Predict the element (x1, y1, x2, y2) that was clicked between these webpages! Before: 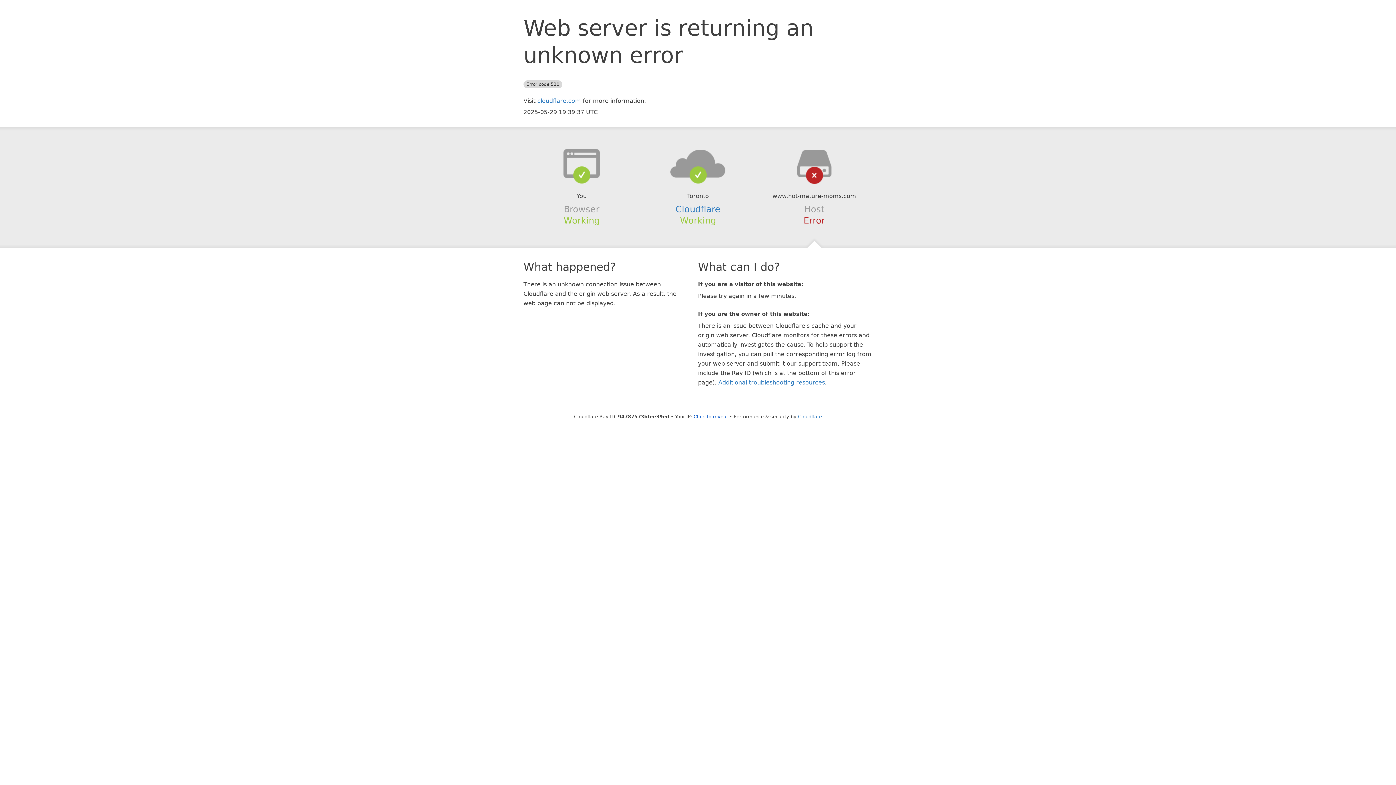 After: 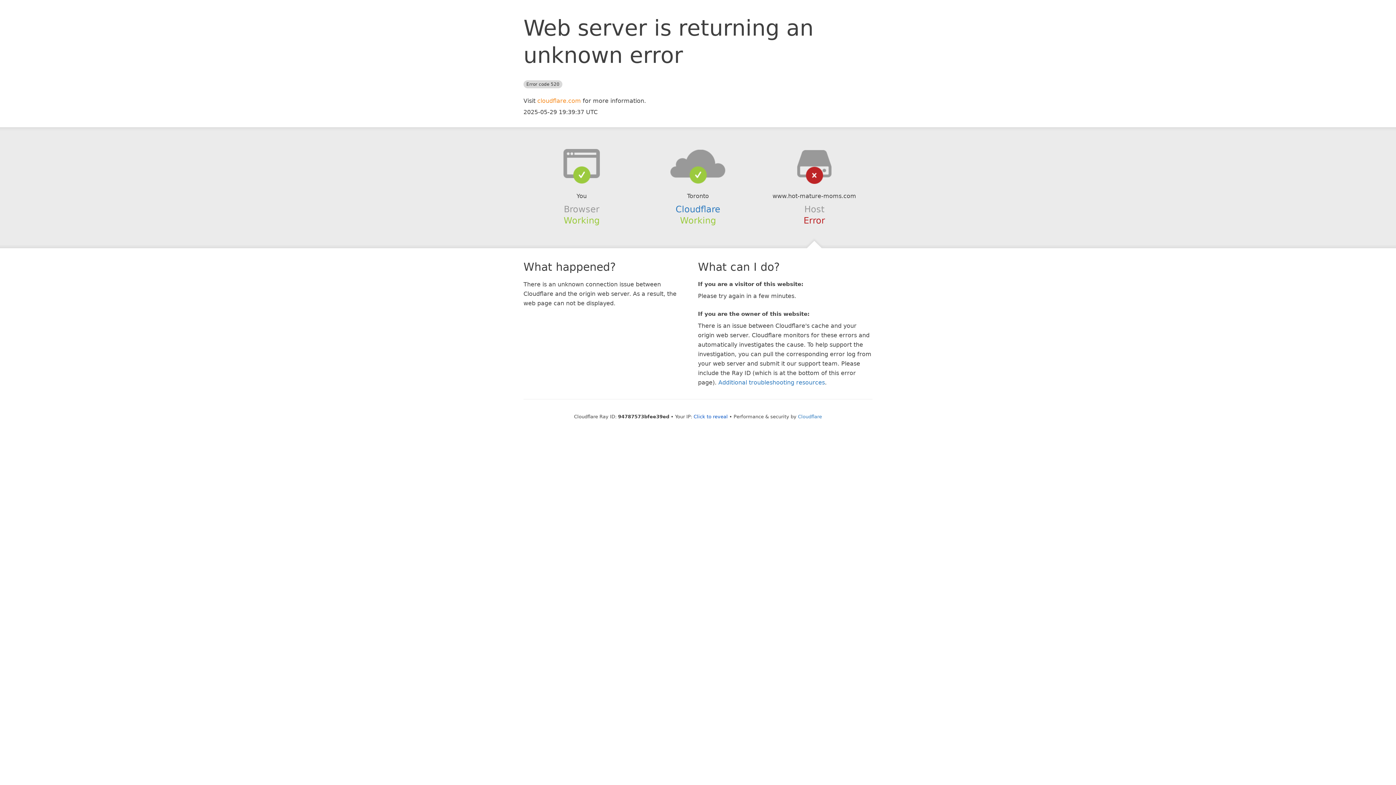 Action: bbox: (537, 97, 581, 104) label: cloudflare.com